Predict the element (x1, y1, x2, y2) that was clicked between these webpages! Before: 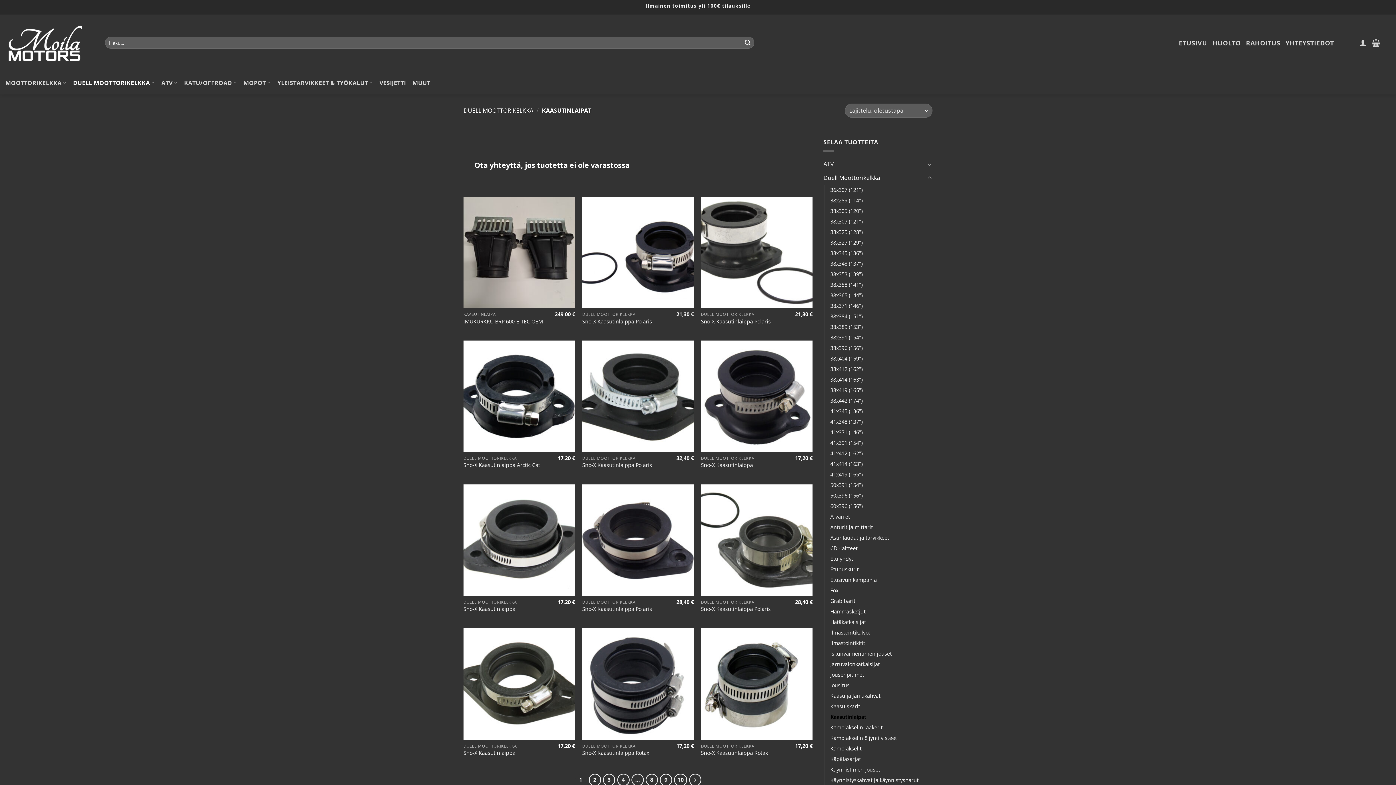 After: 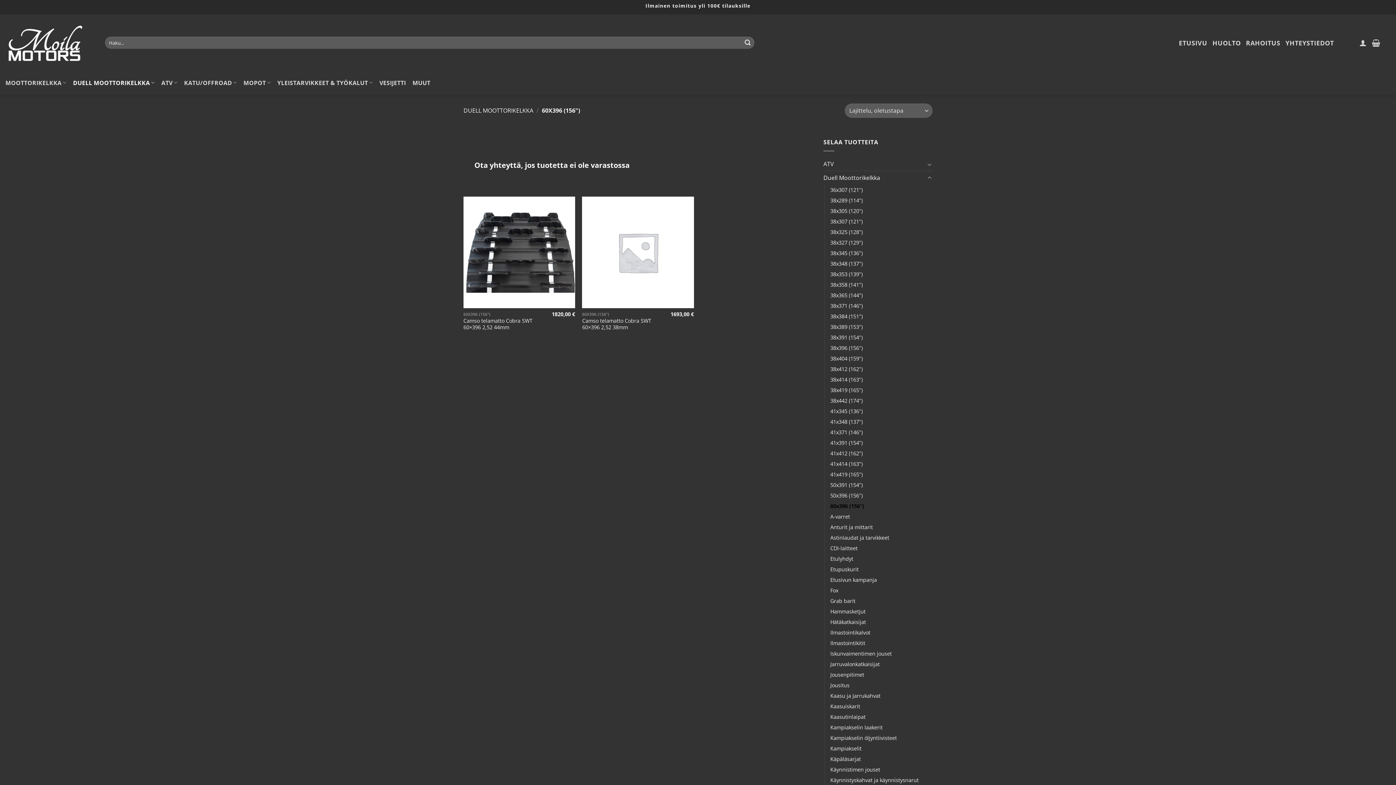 Action: bbox: (830, 501, 862, 511) label: 60x396 (156")